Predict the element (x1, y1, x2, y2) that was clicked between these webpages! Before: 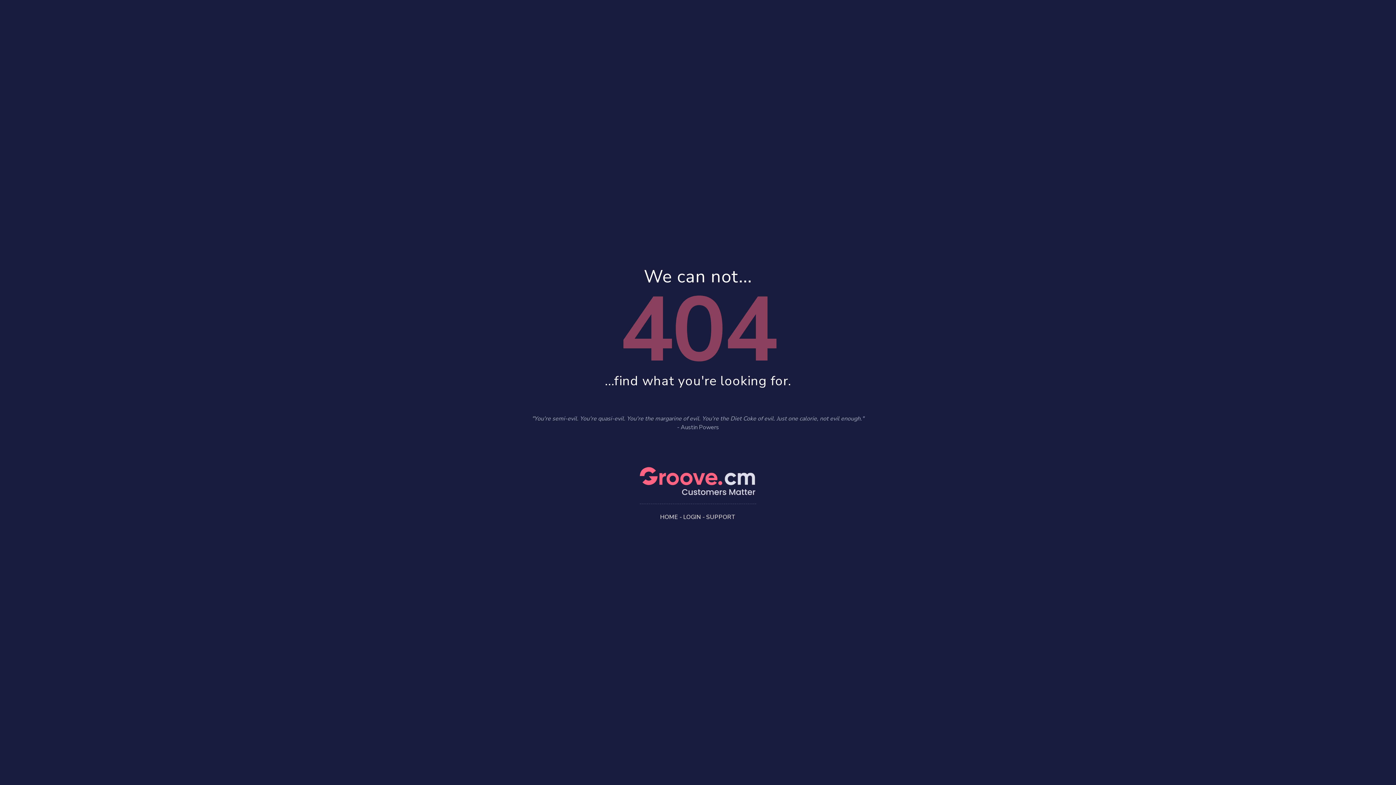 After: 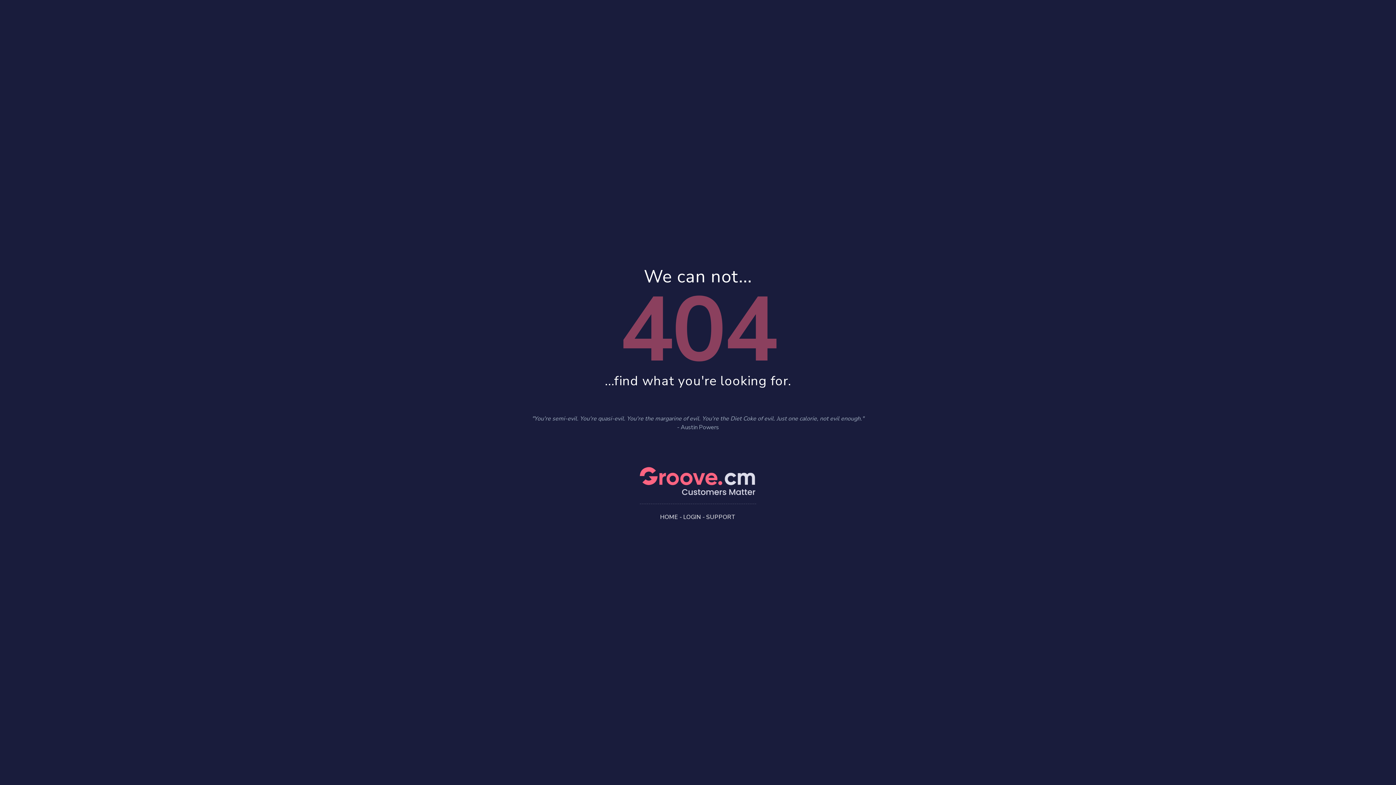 Action: bbox: (706, 513, 736, 521) label: SUPPORT